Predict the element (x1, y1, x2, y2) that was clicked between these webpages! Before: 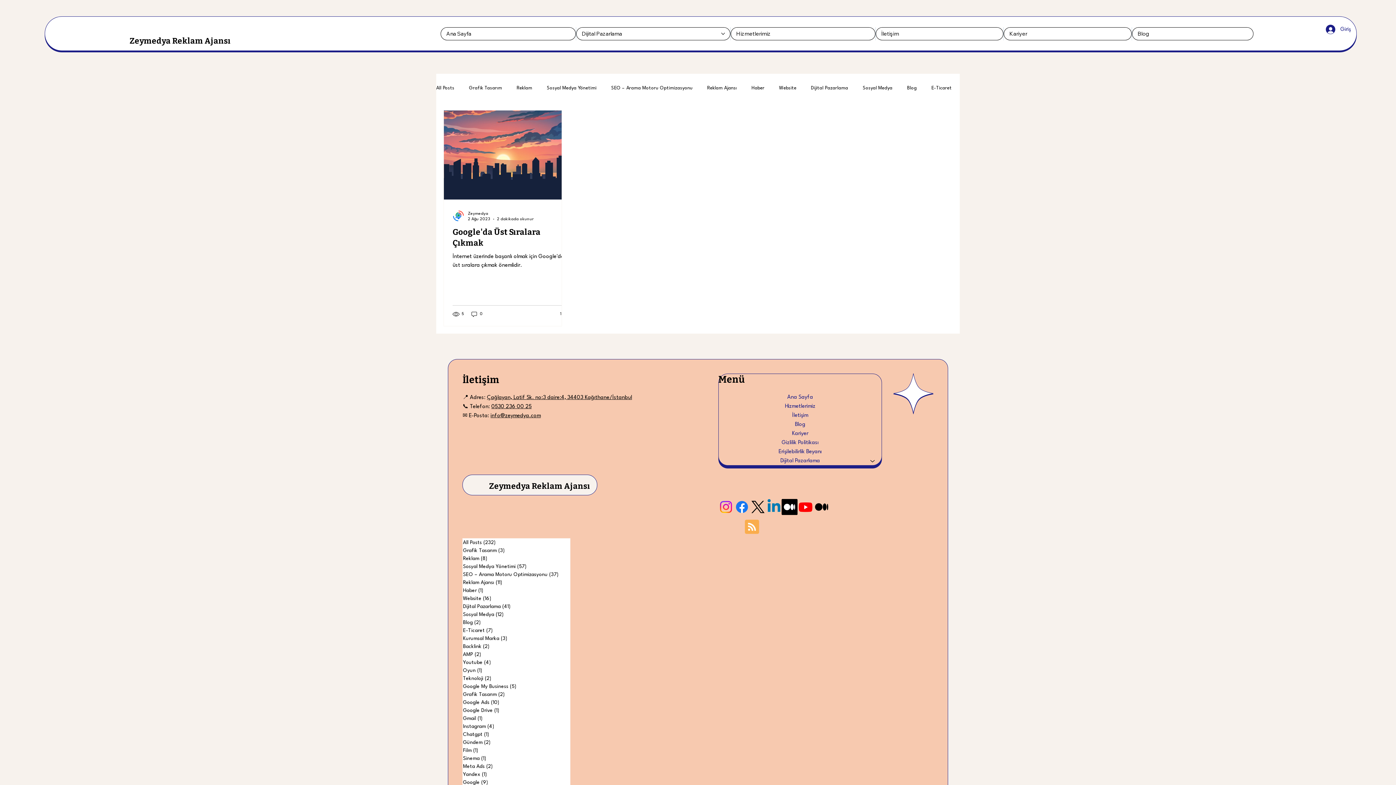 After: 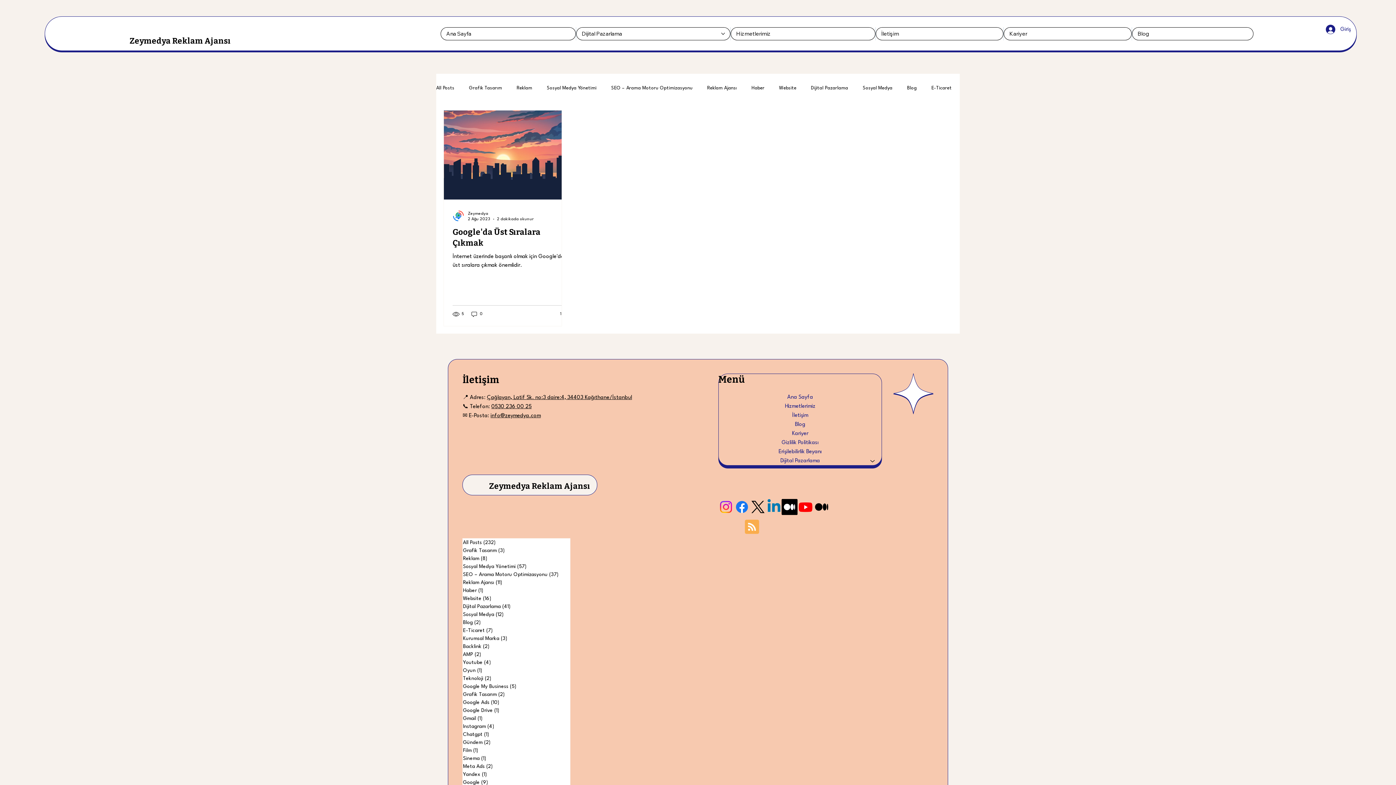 Action: bbox: (766, 499, 781, 515) label: Linkedin